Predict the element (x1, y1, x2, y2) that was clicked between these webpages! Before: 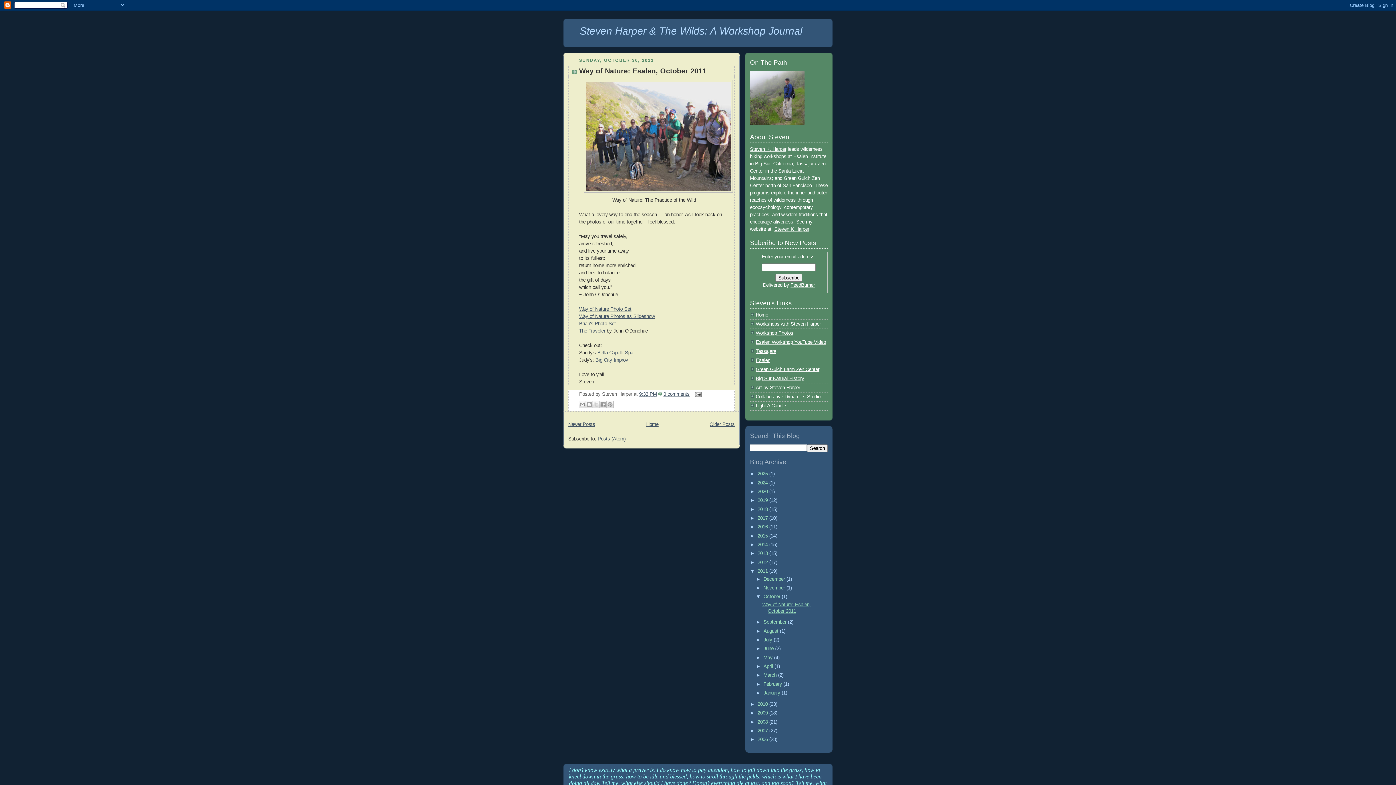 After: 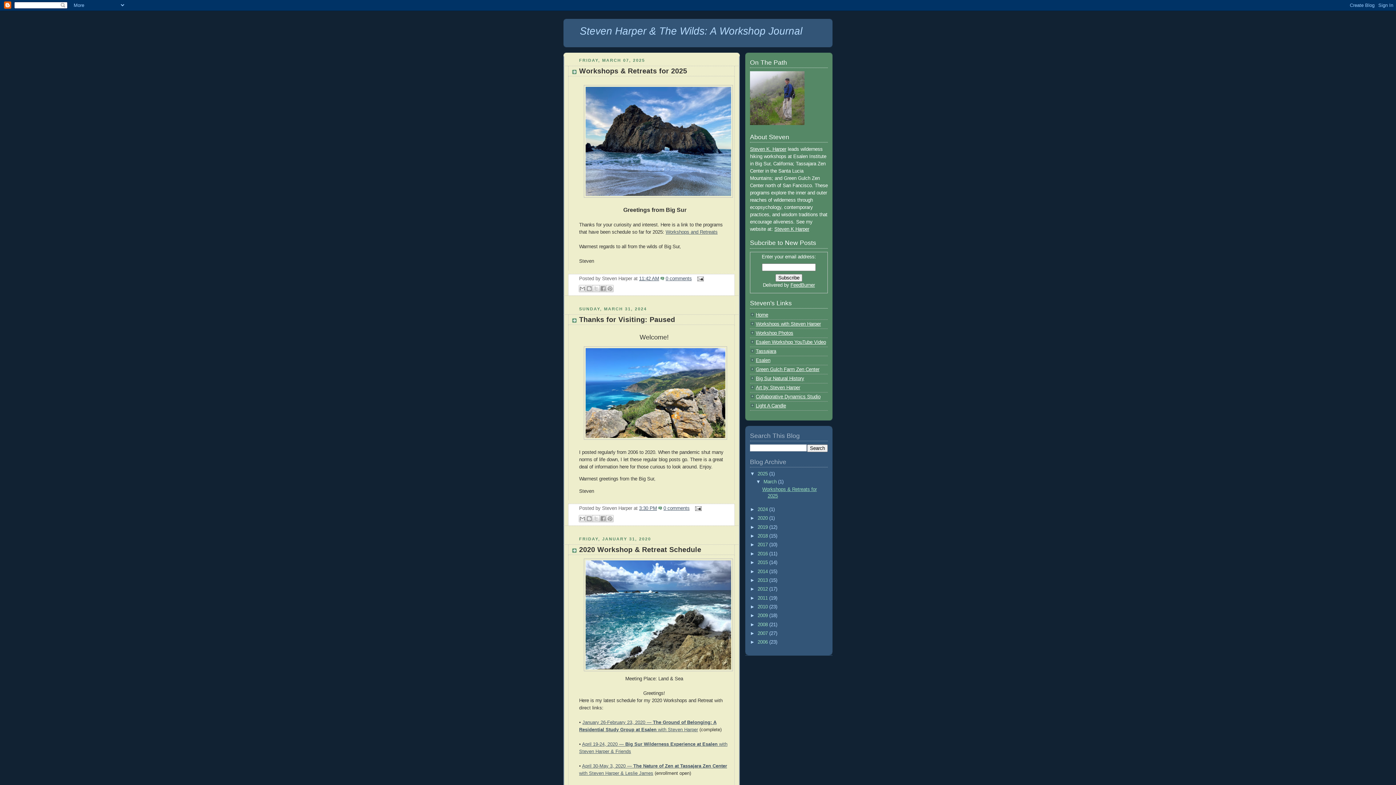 Action: label: Steven Harper & The Wilds: A Workshop Journal bbox: (580, 25, 802, 36)